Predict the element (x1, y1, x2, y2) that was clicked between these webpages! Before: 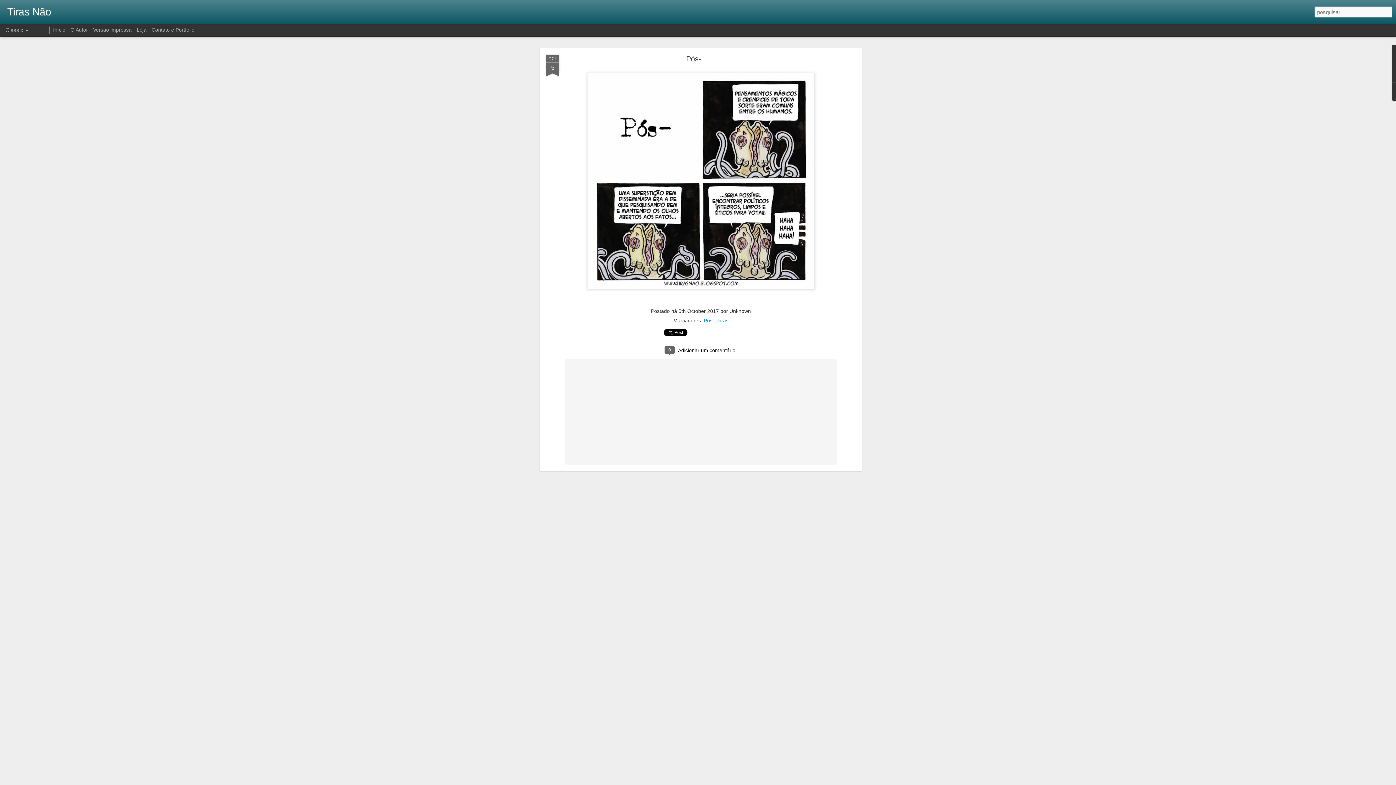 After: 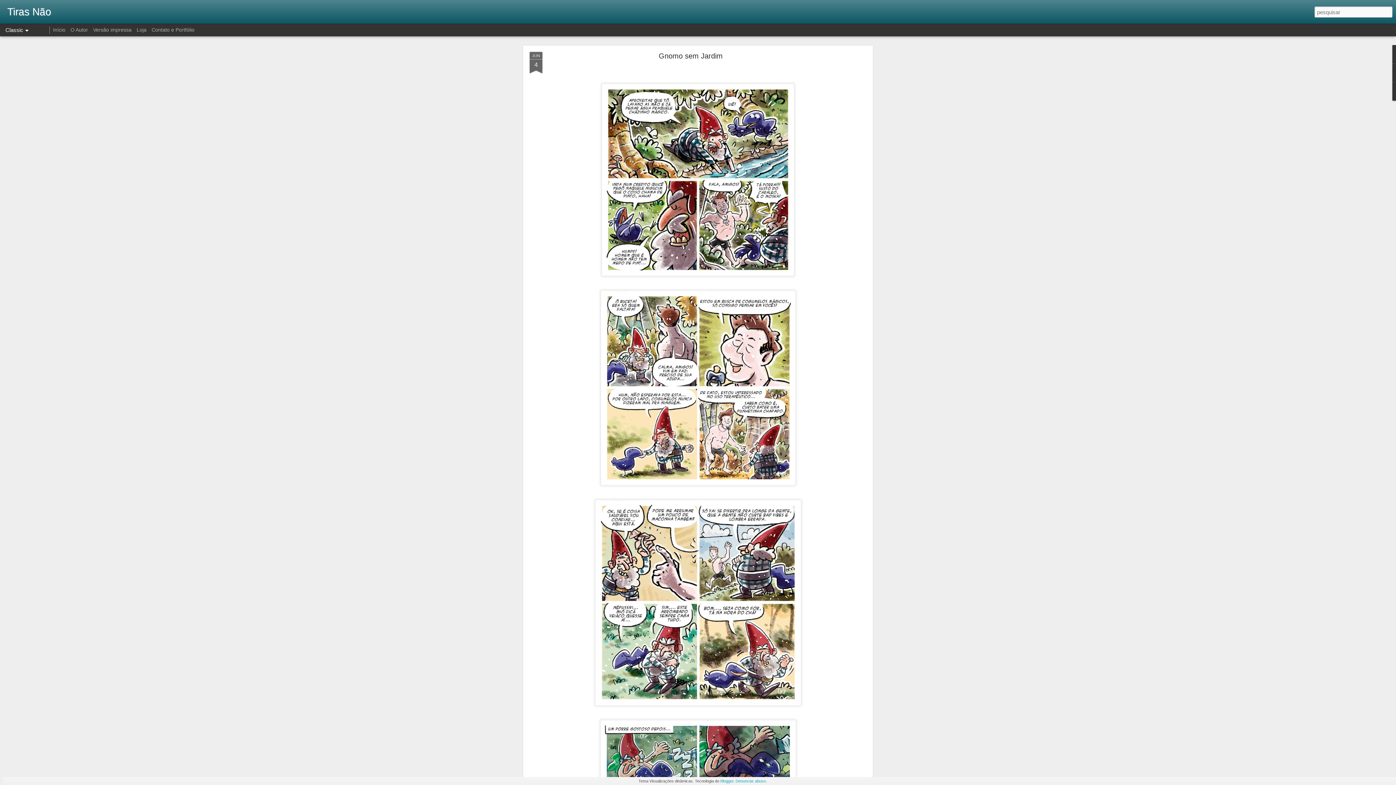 Action: label: Início bbox: (53, 26, 65, 32)